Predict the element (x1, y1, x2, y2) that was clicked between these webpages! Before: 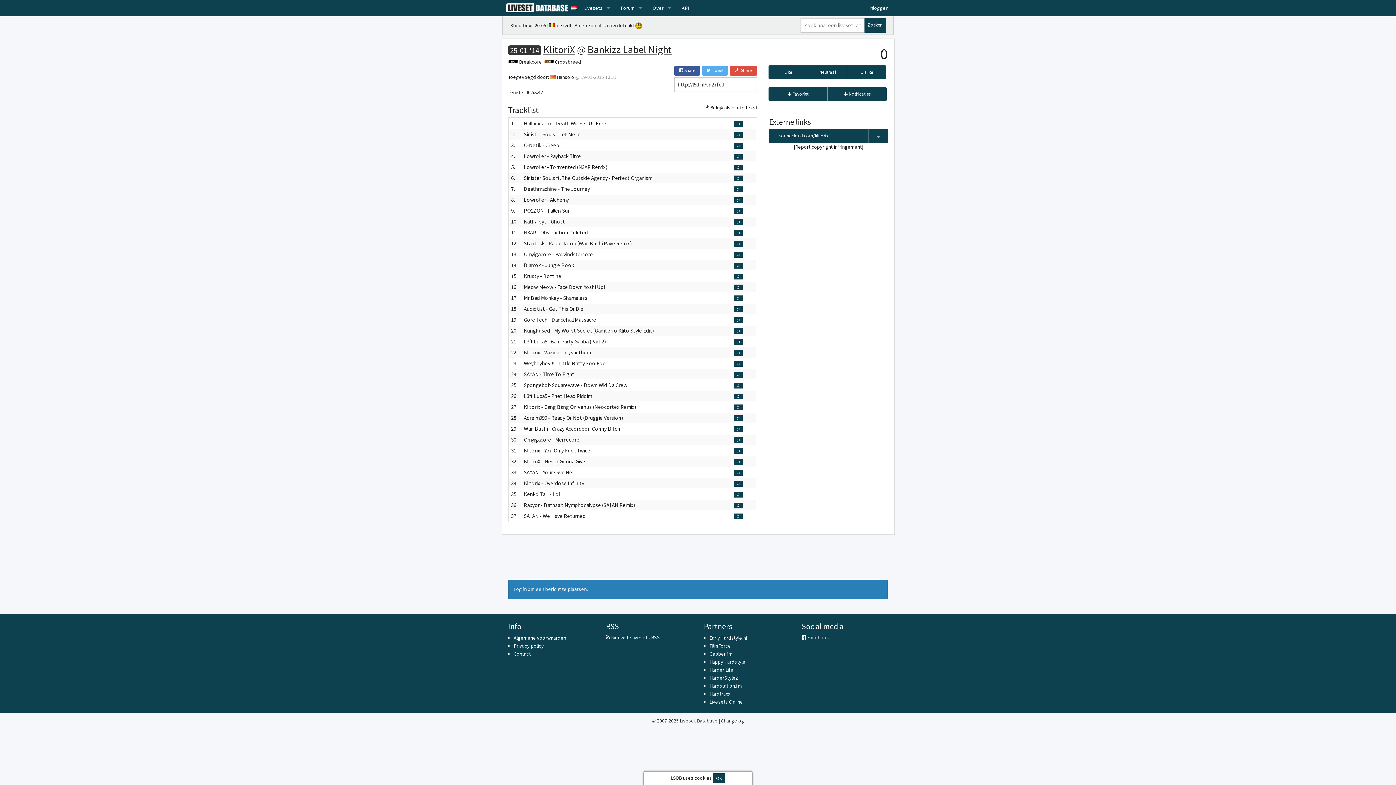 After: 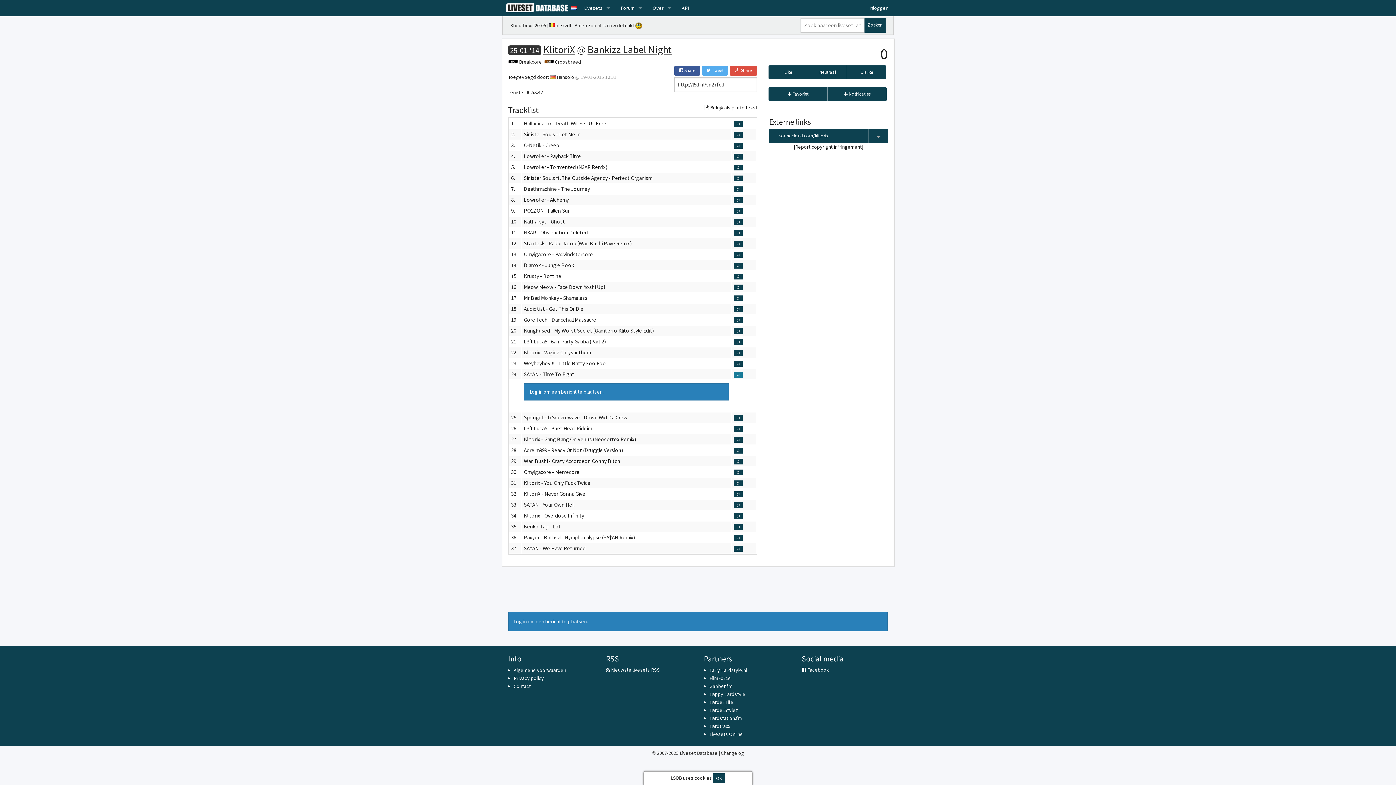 Action: bbox: (733, 372, 743, 377)